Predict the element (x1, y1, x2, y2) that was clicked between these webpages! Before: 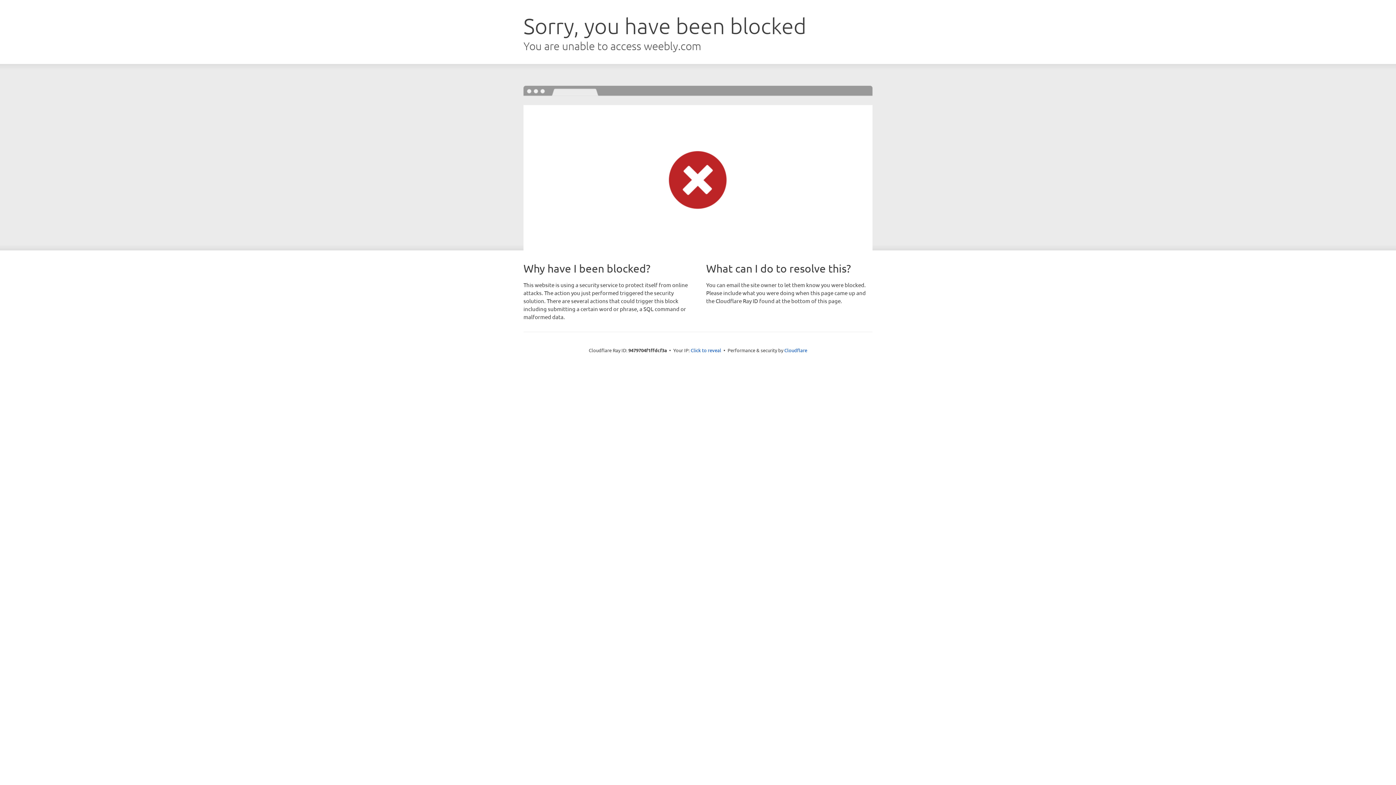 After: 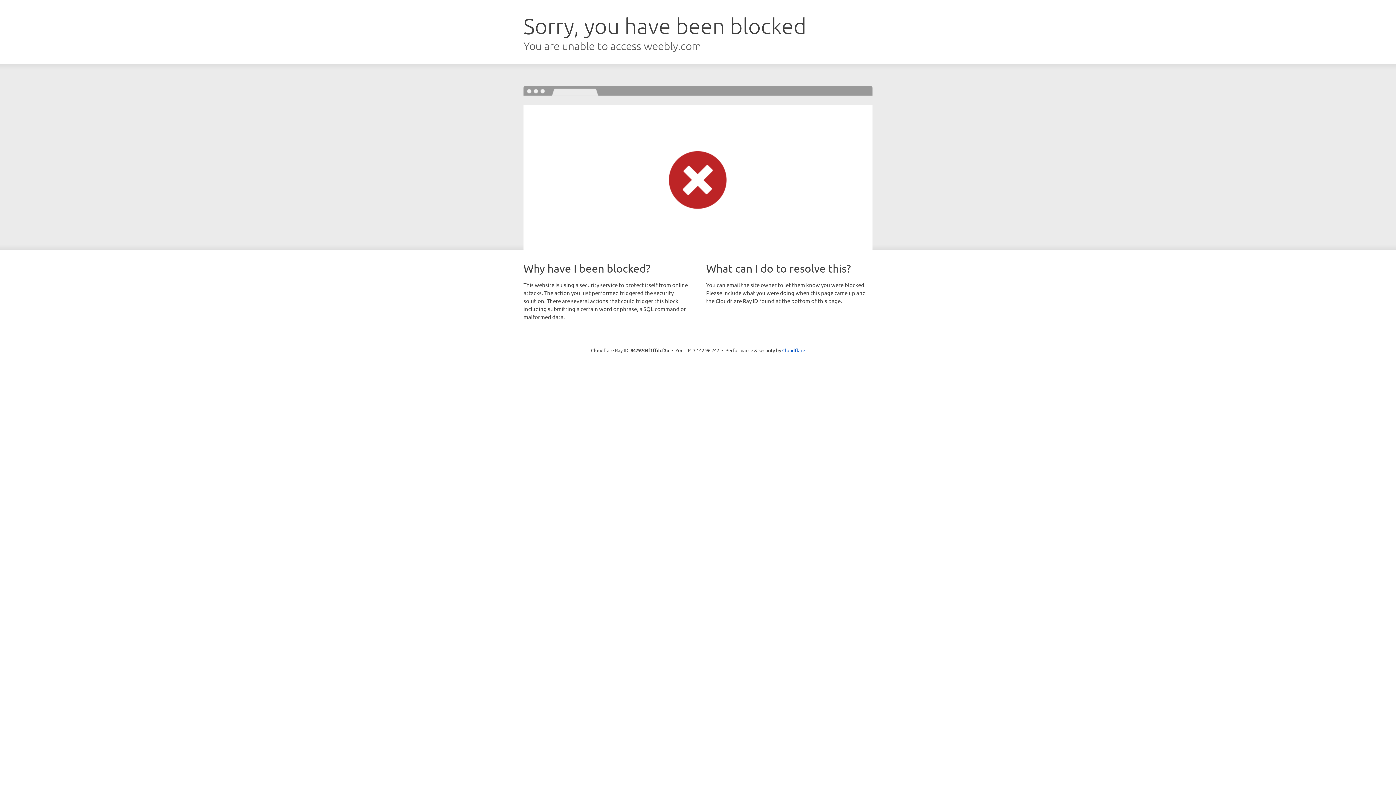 Action: label: Click to reveal bbox: (690, 346, 721, 353)